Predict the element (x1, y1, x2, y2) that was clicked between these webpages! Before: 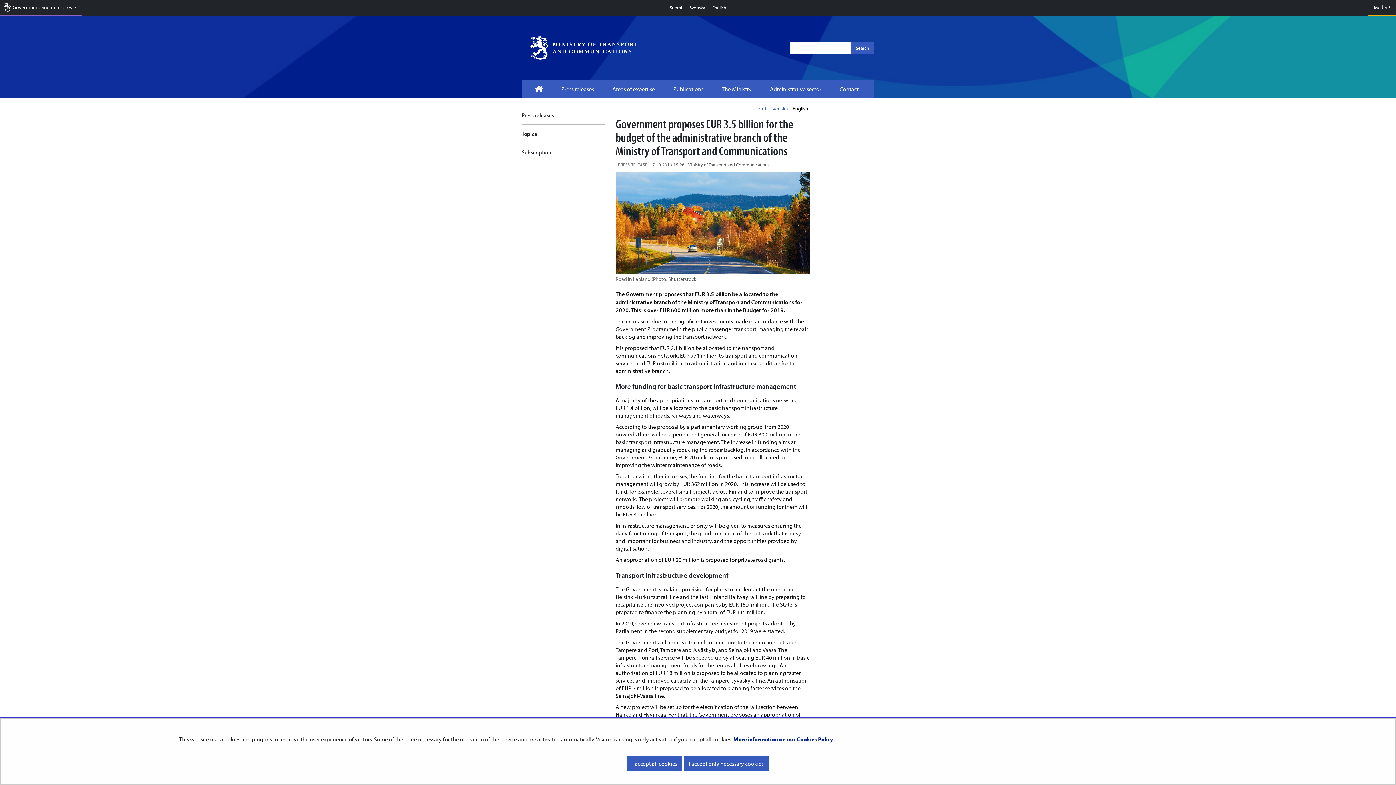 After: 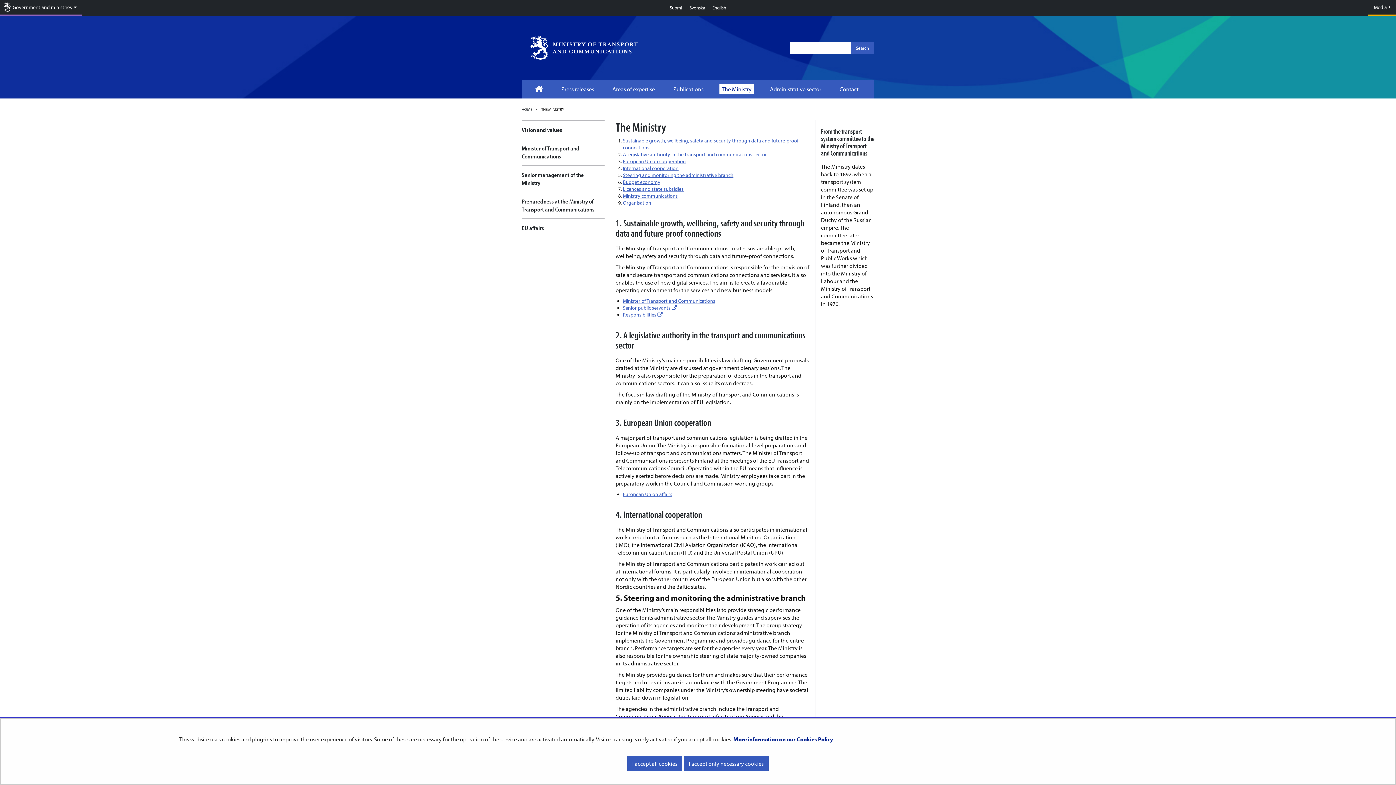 Action: label: The Ministry bbox: (719, 84, 754, 93)